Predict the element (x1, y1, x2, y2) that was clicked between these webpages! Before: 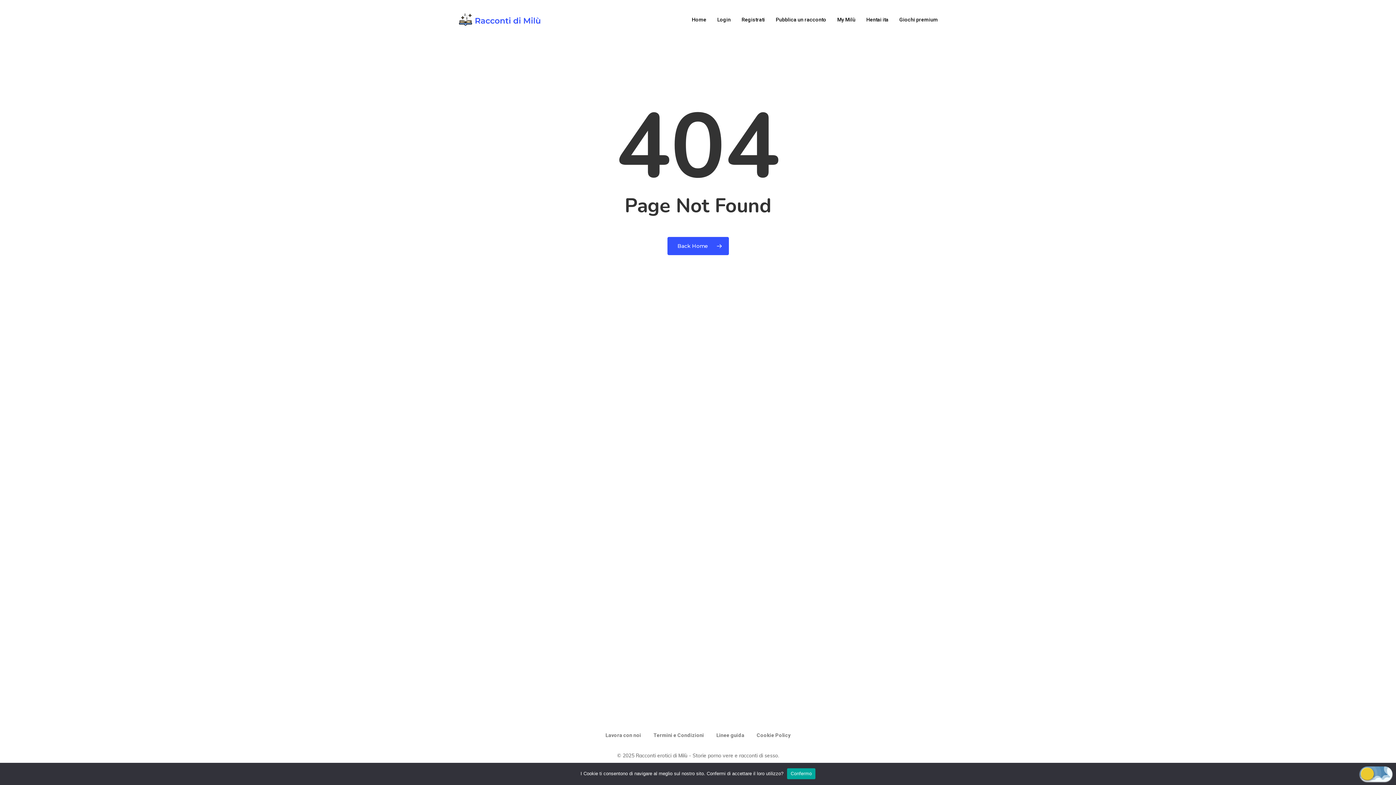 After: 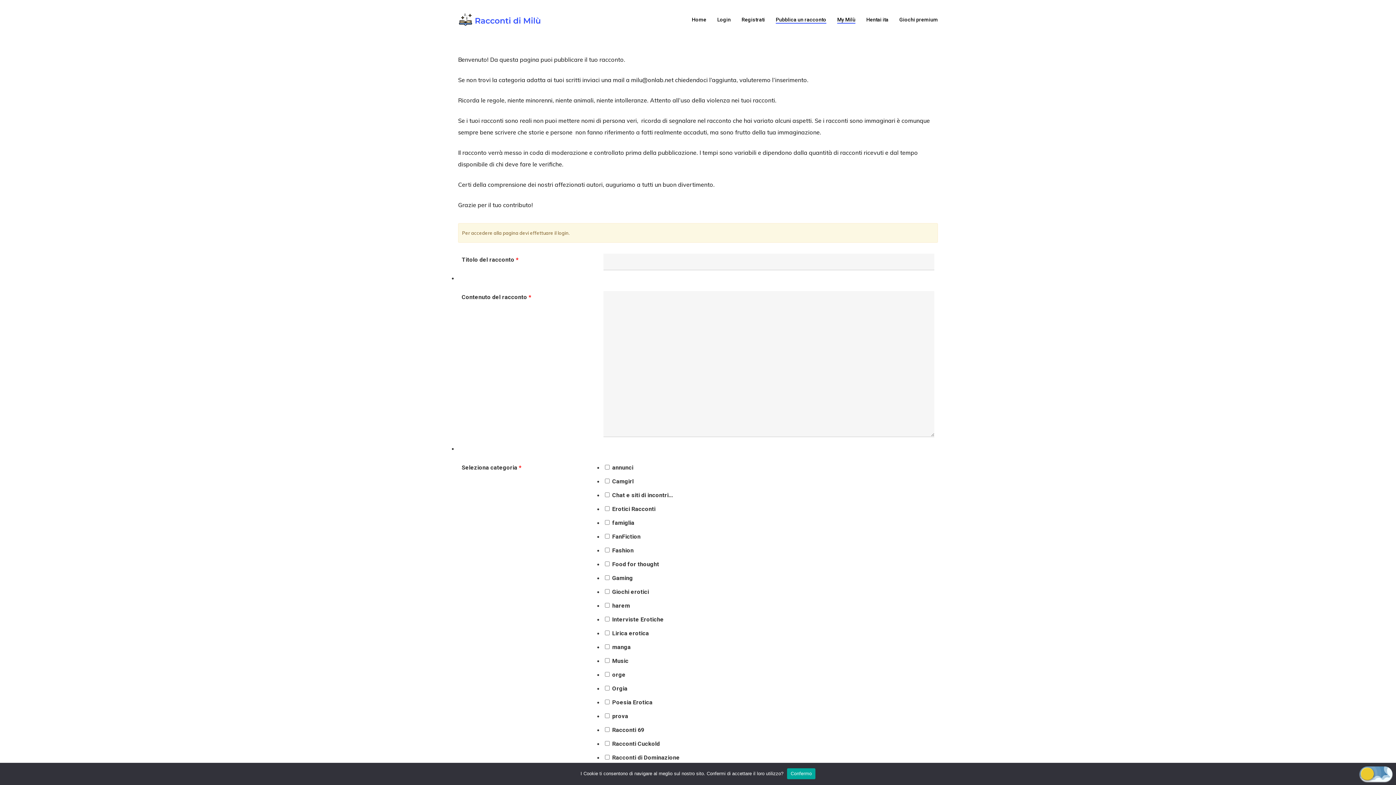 Action: label: Pubblica un racconto bbox: (776, 17, 826, 22)